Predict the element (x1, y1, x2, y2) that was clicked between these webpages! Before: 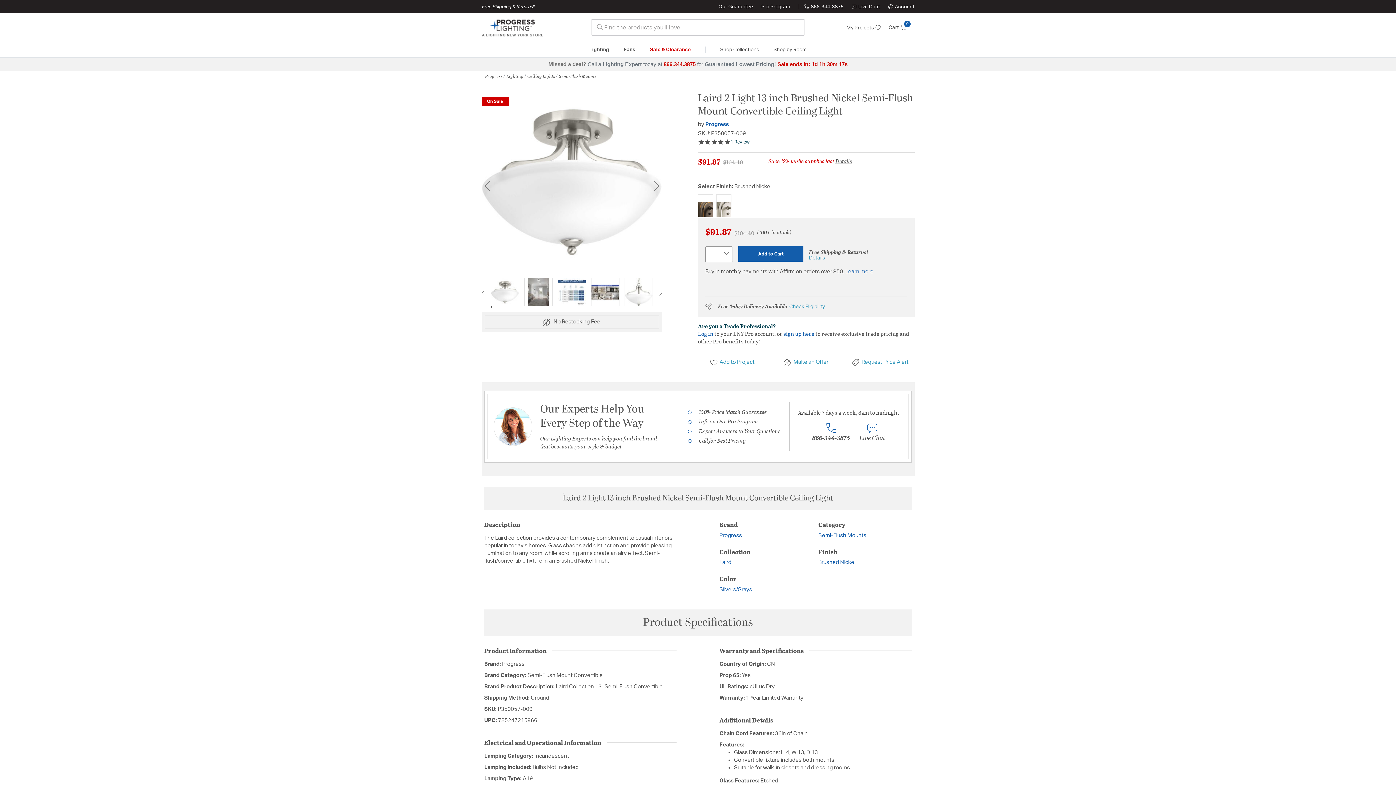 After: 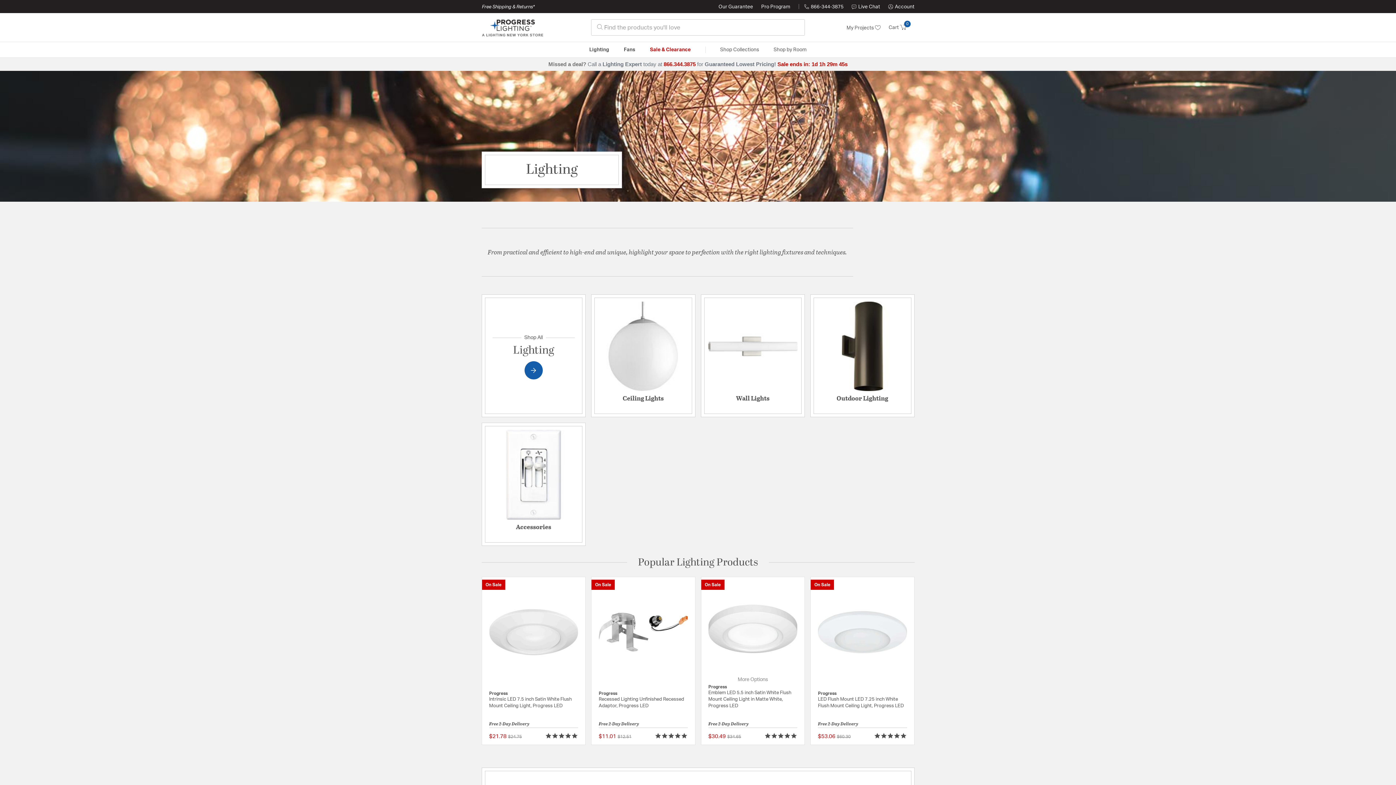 Action: bbox: (506, 72, 523, 79) label: Lighting